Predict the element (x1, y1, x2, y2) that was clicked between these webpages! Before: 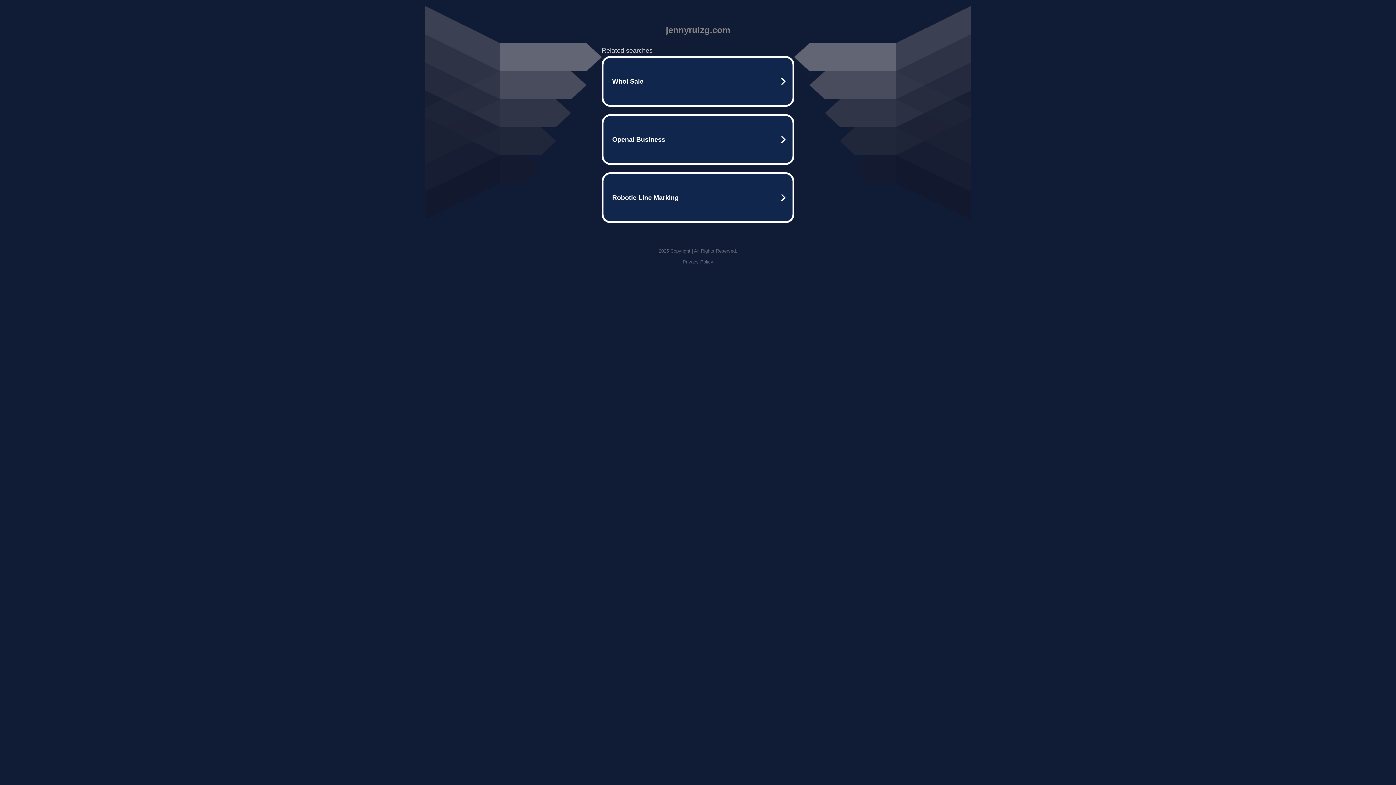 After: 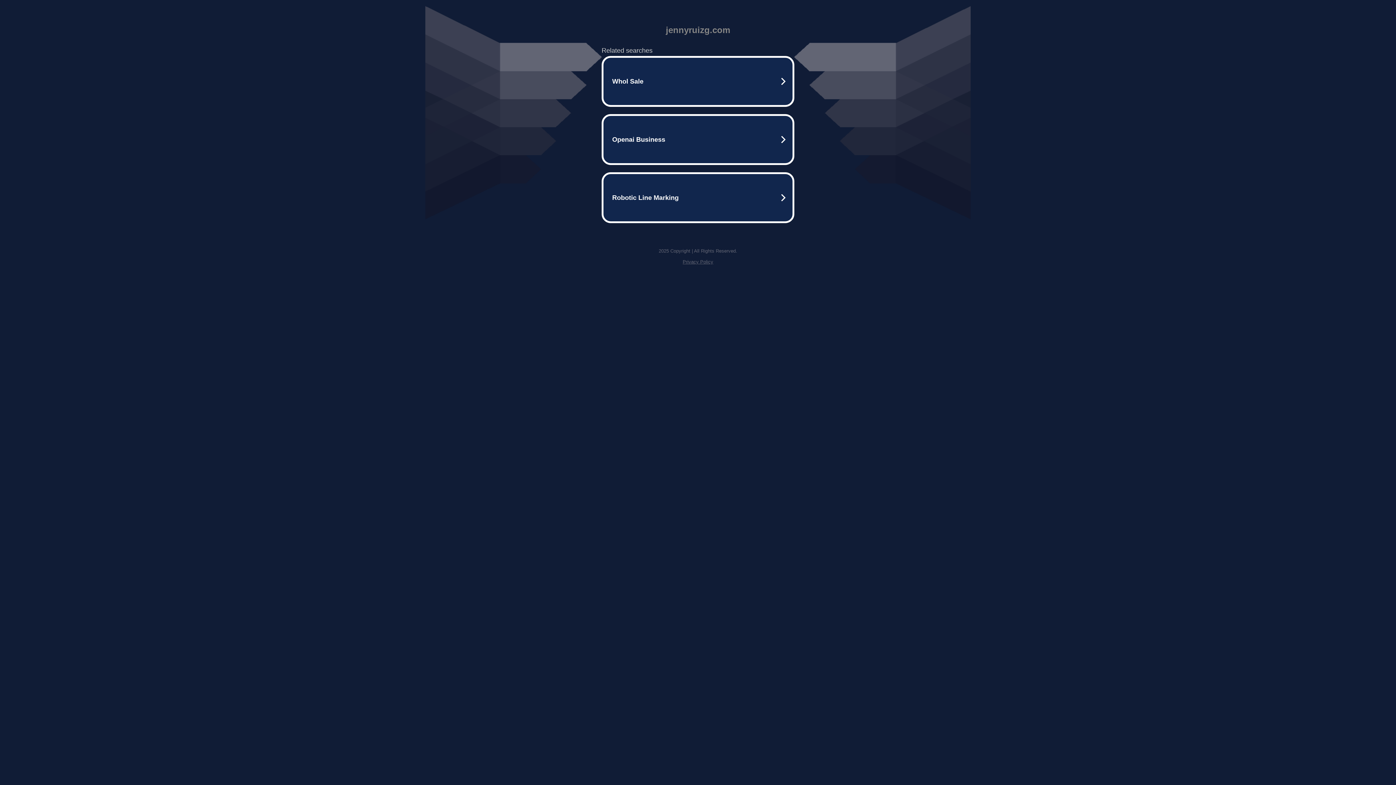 Action: bbox: (682, 259, 713, 264) label: Privacy Policy